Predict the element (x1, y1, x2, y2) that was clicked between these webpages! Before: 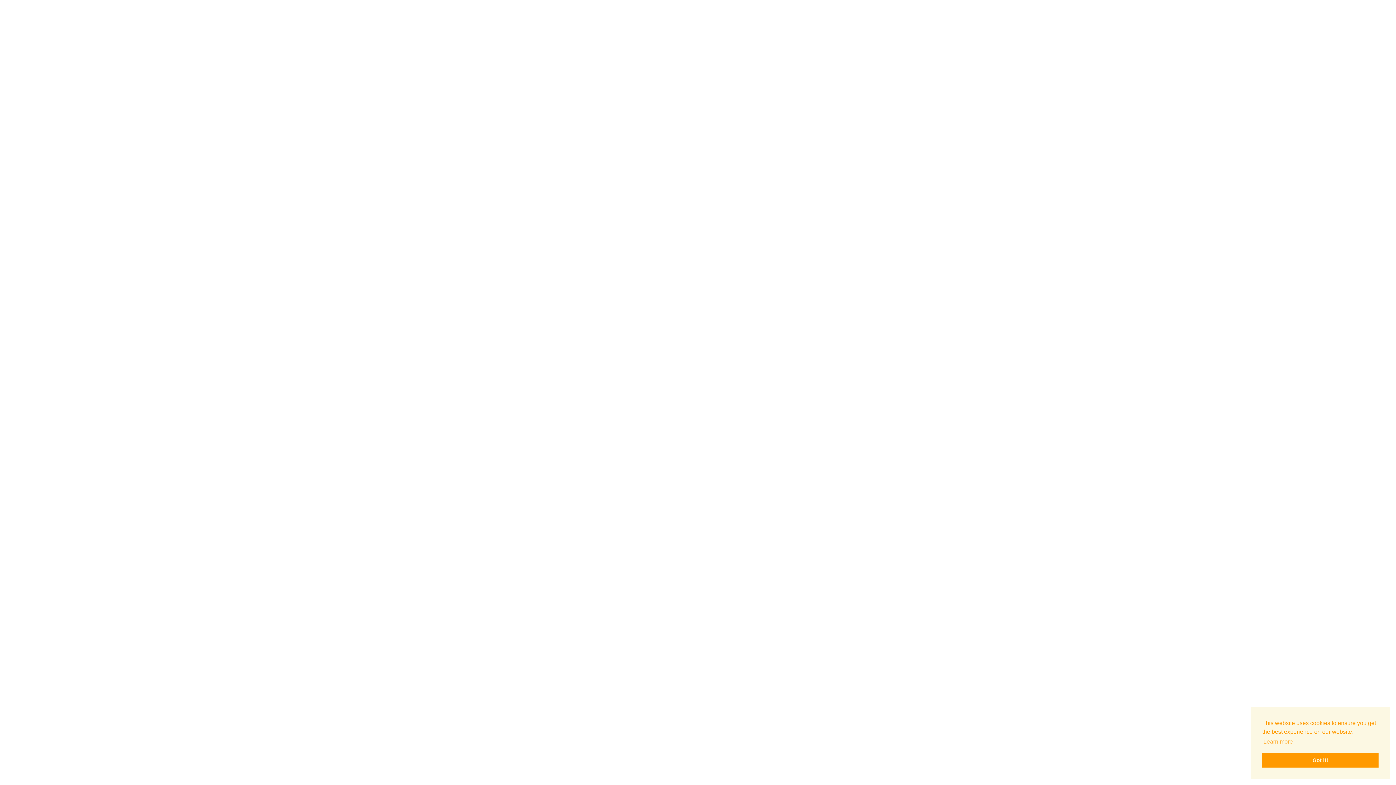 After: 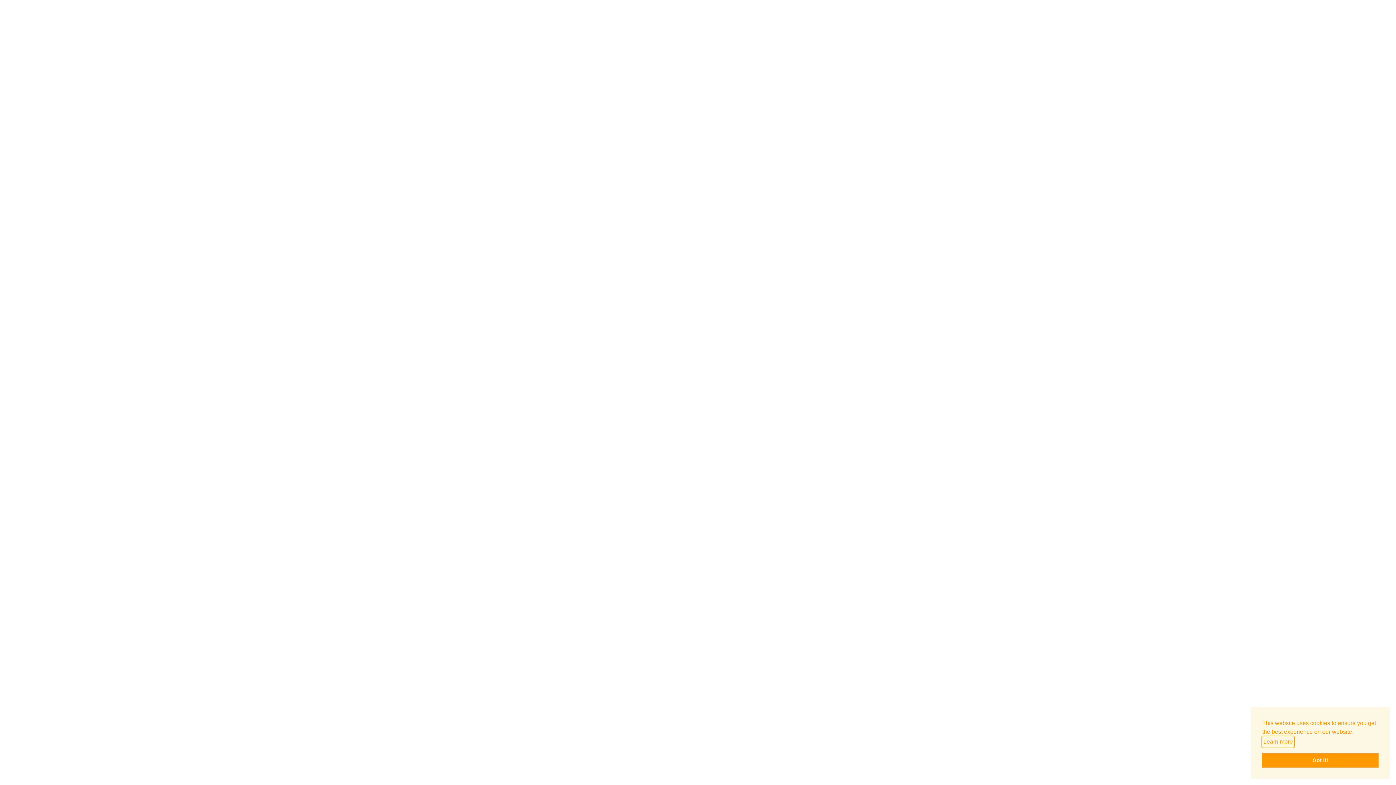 Action: label: learn more about cookies bbox: (1262, 736, 1294, 747)